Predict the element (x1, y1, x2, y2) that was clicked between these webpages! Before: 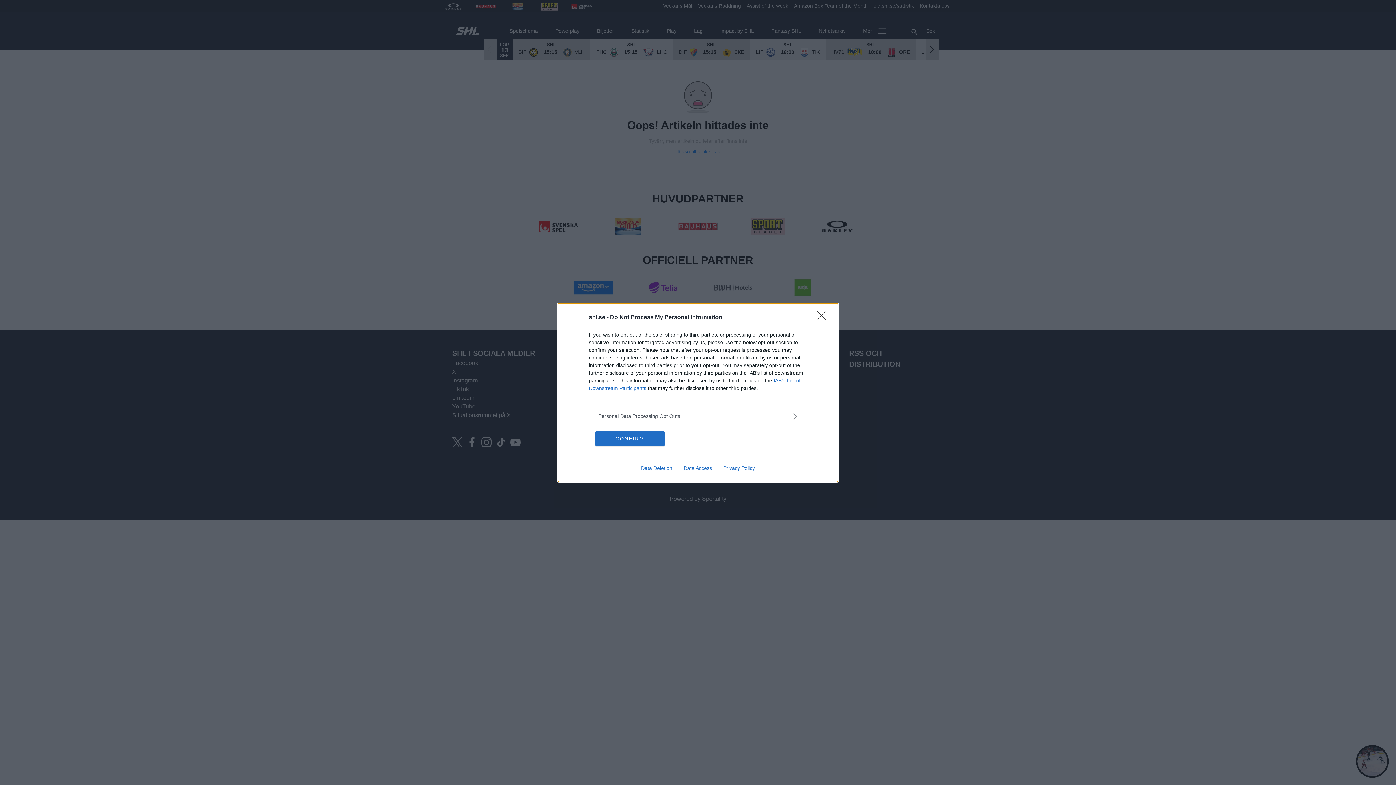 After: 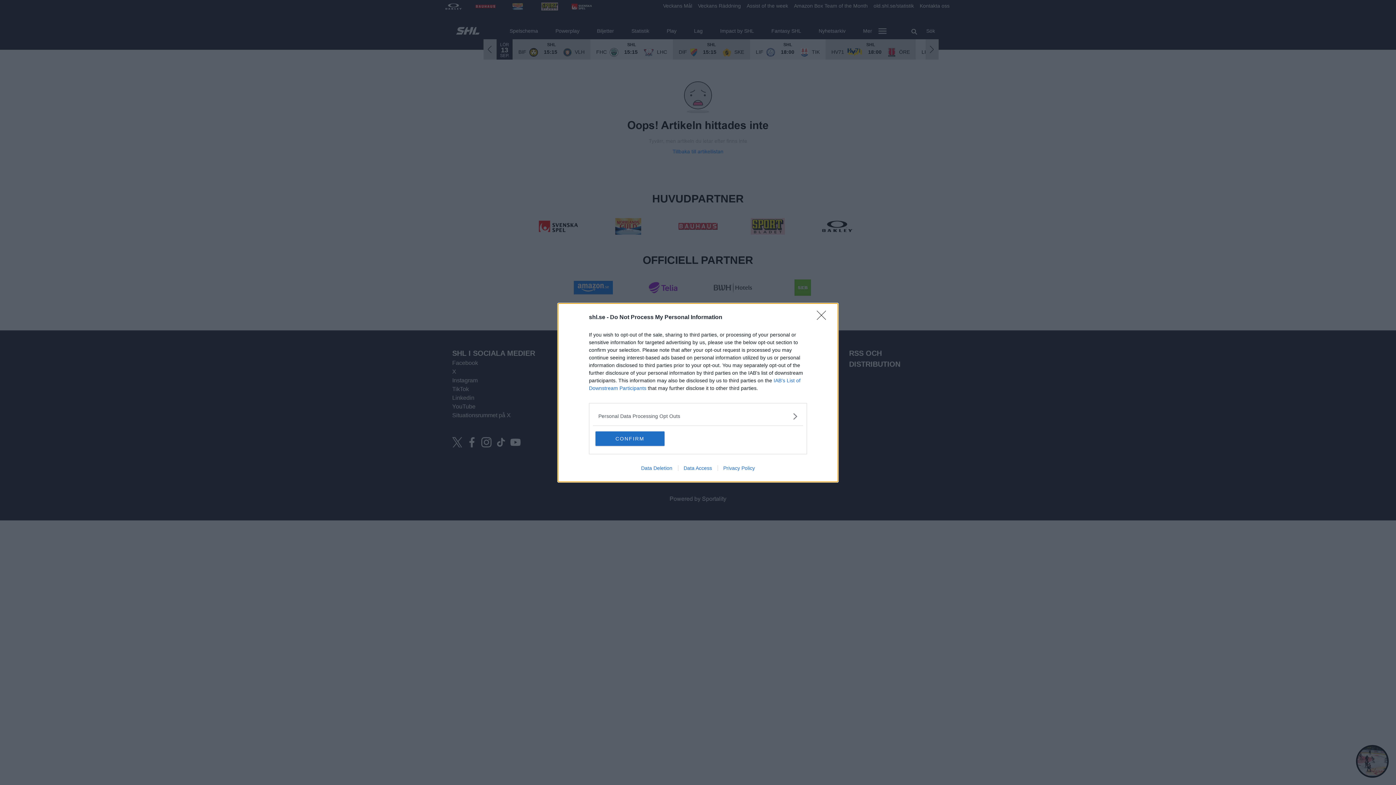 Action: label: Data Deletion bbox: (635, 465, 678, 471)